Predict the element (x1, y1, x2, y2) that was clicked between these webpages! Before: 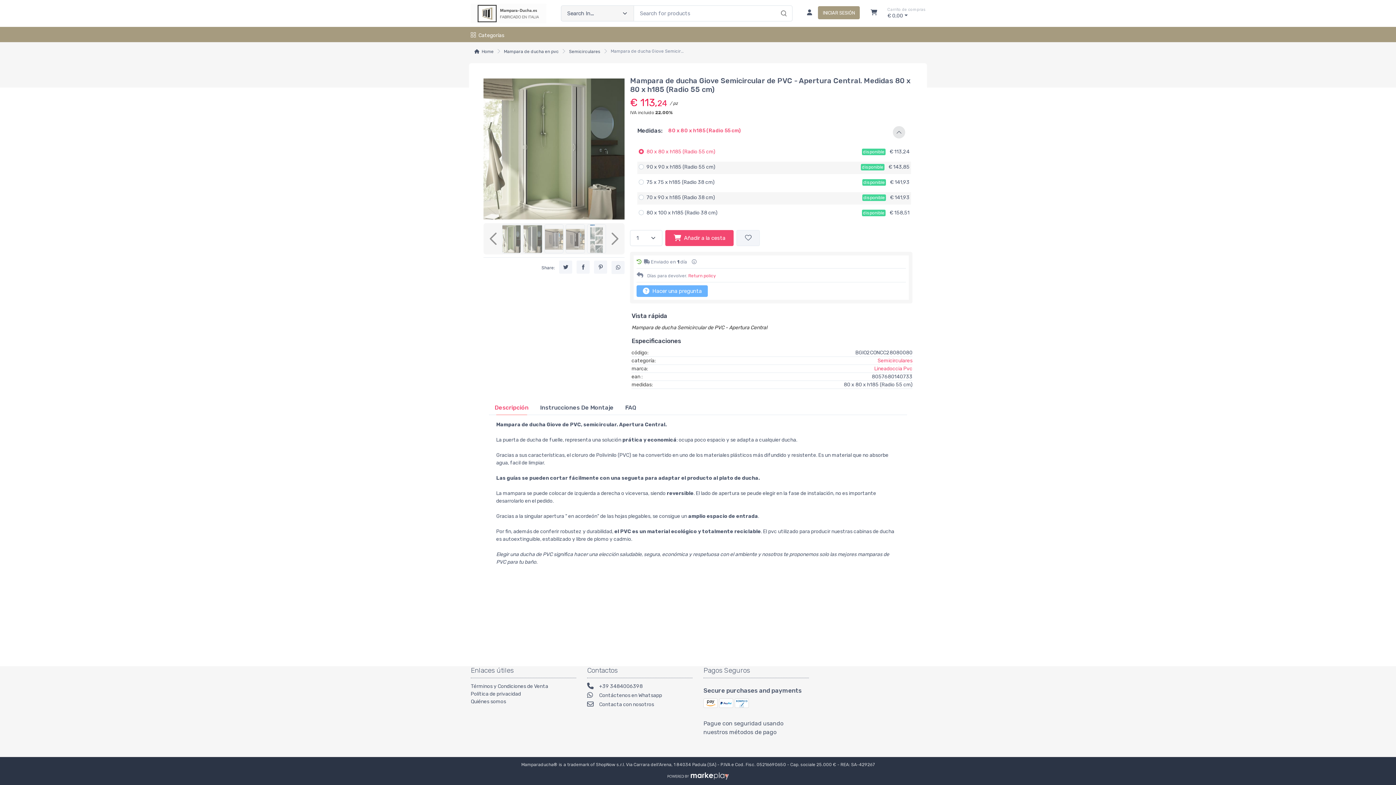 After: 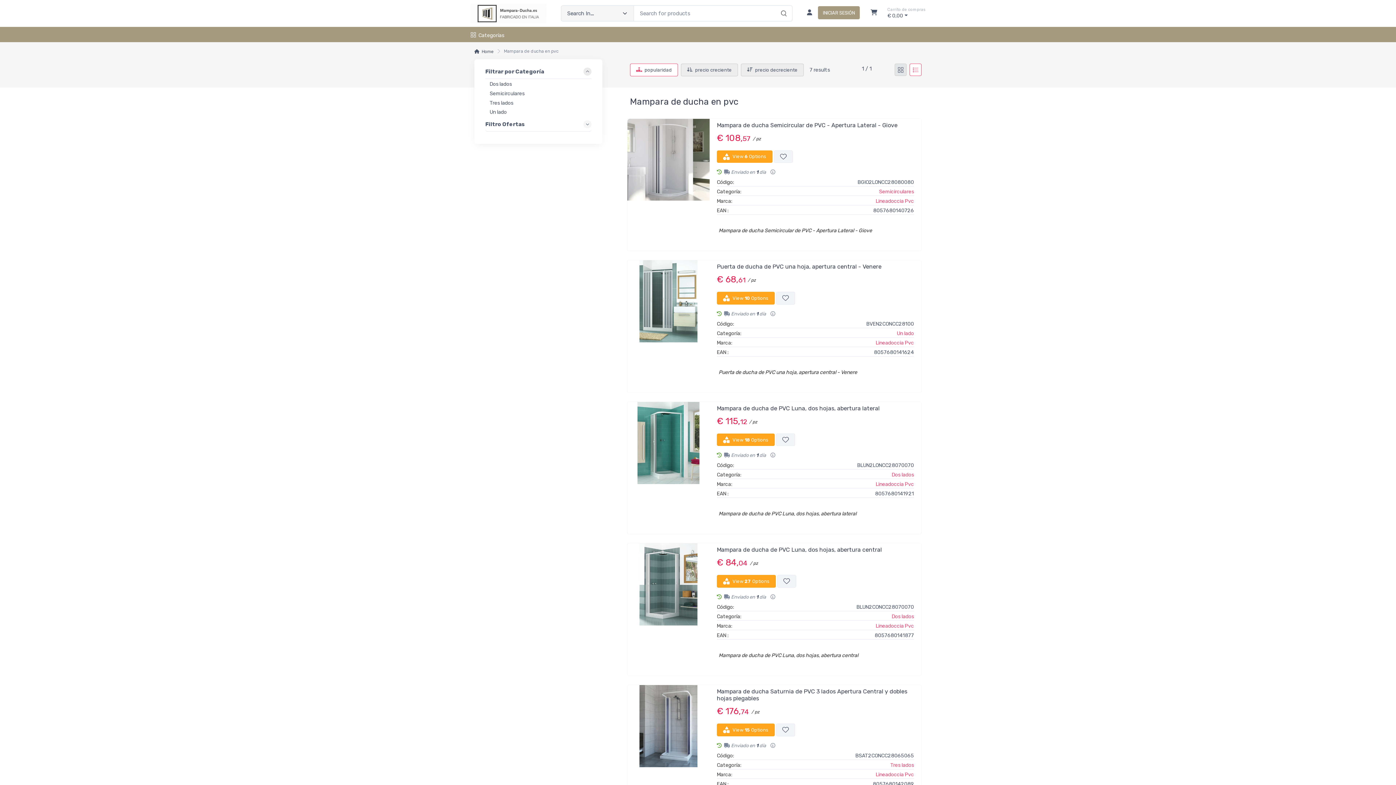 Action: bbox: (504, 49, 558, 54) label: Mampara de ducha en pvc